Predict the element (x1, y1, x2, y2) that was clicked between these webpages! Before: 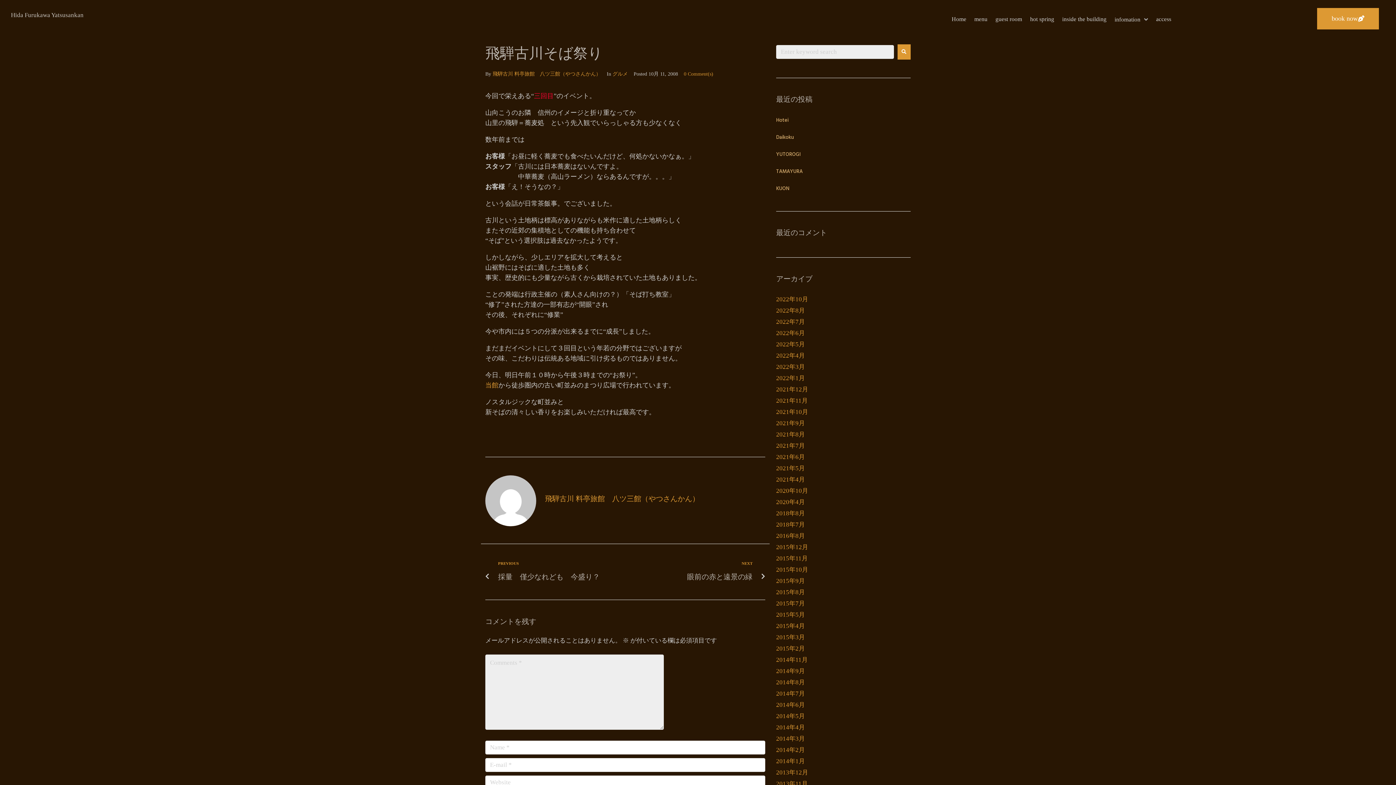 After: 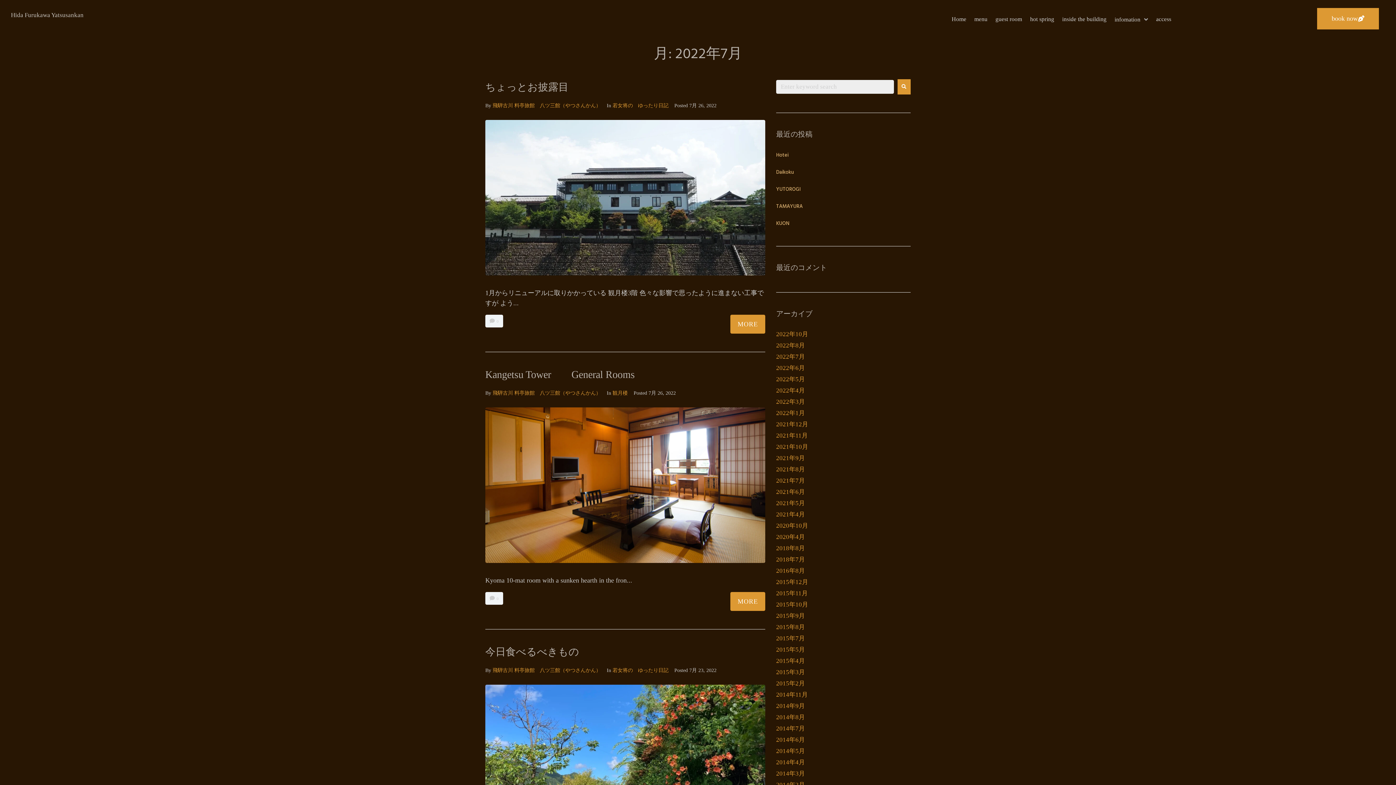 Action: label: 2022年7月 bbox: (776, 318, 805, 325)